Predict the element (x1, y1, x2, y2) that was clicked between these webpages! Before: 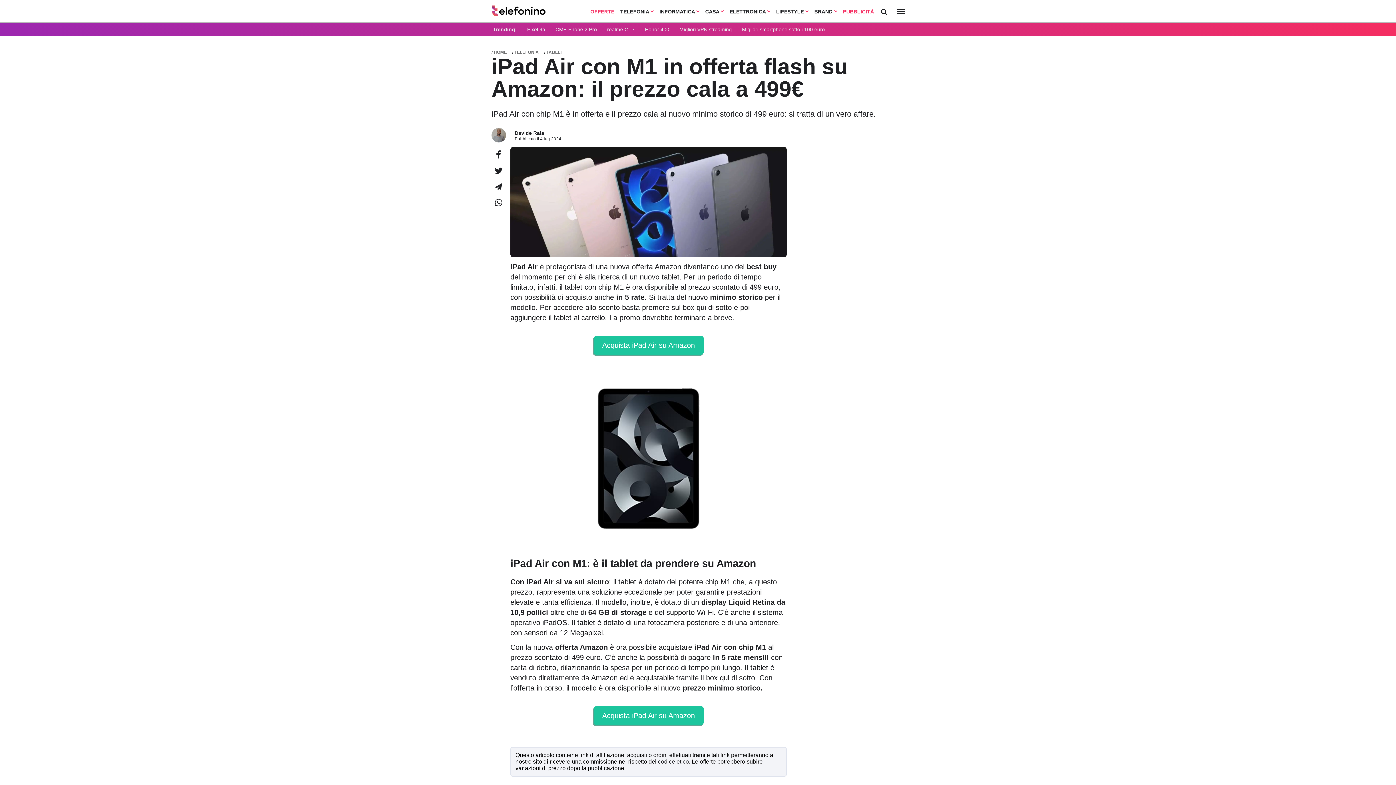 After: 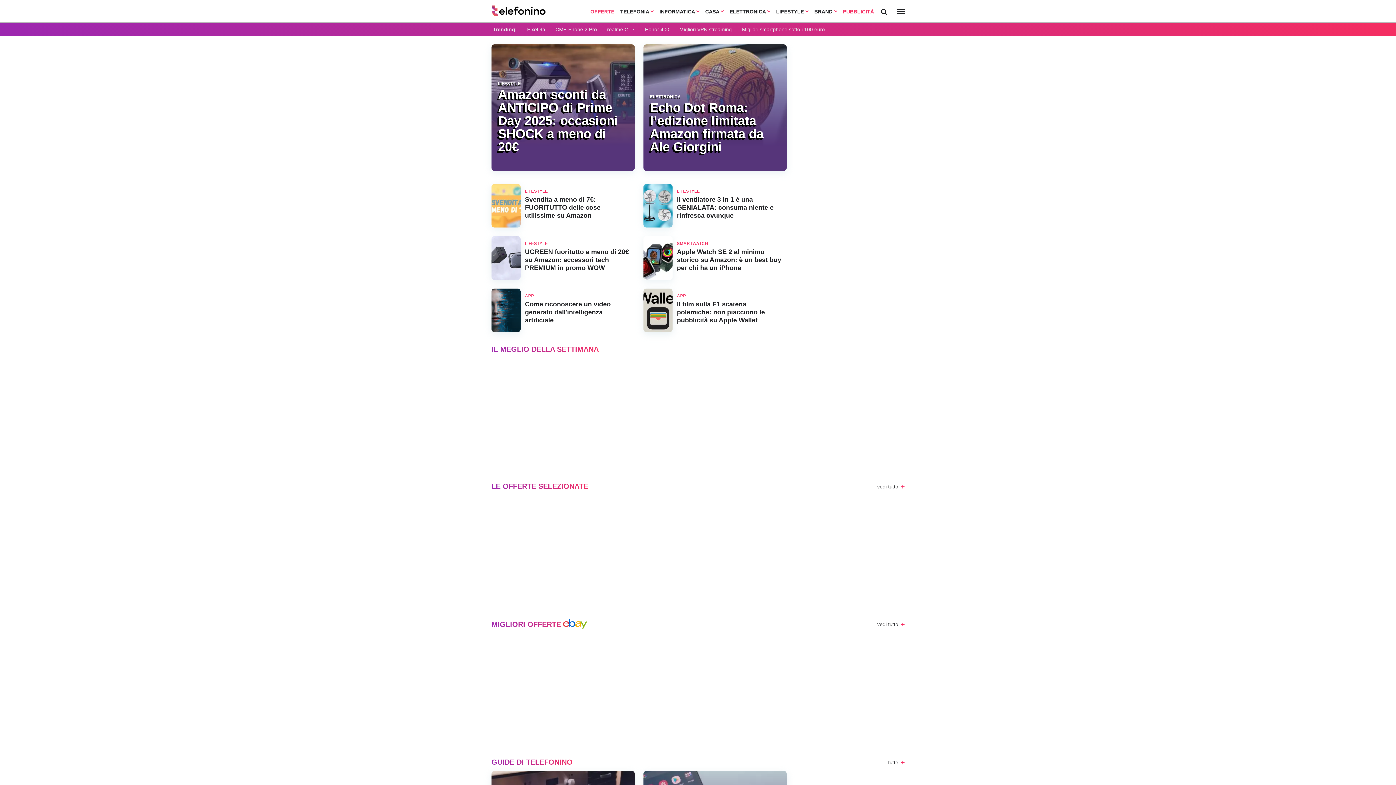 Action: bbox: (493, 49, 506, 54) label: HOME